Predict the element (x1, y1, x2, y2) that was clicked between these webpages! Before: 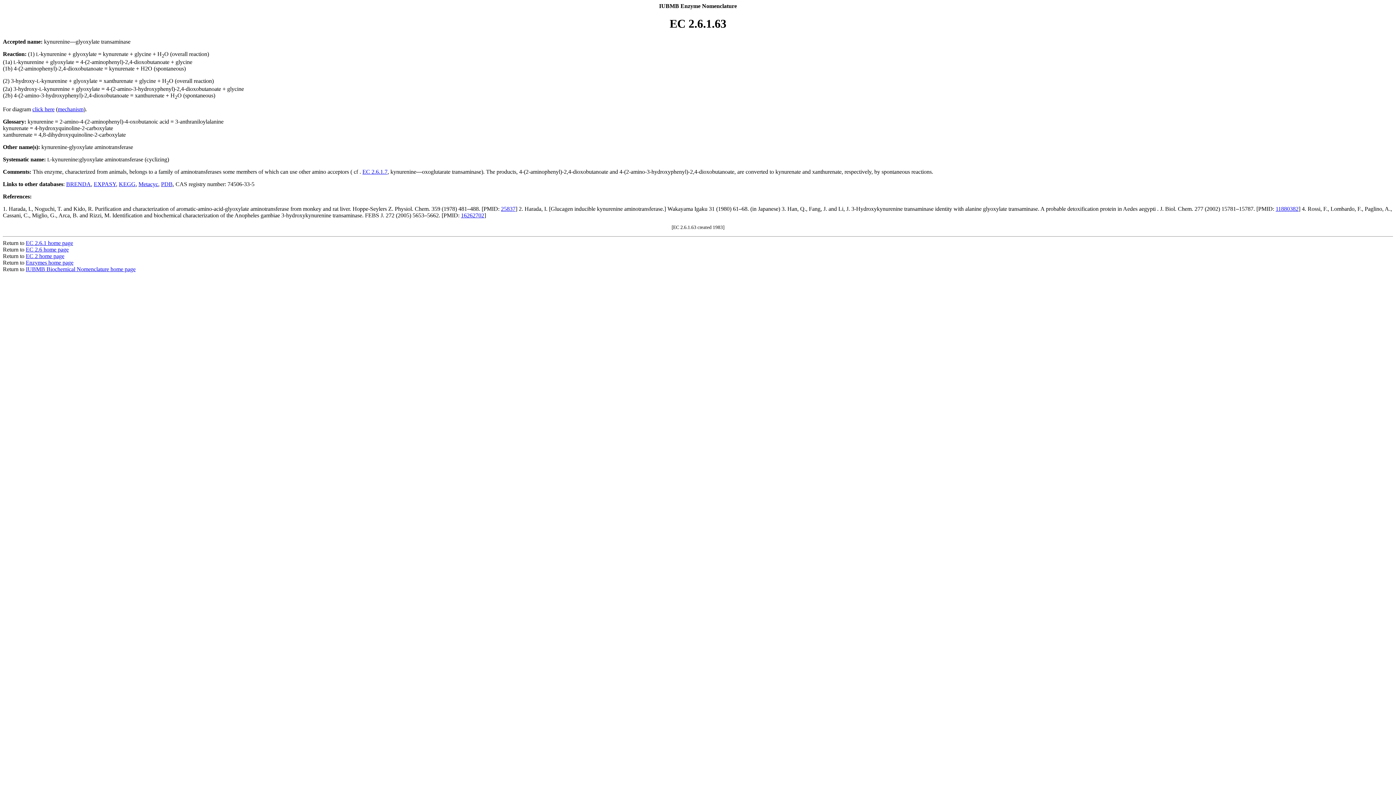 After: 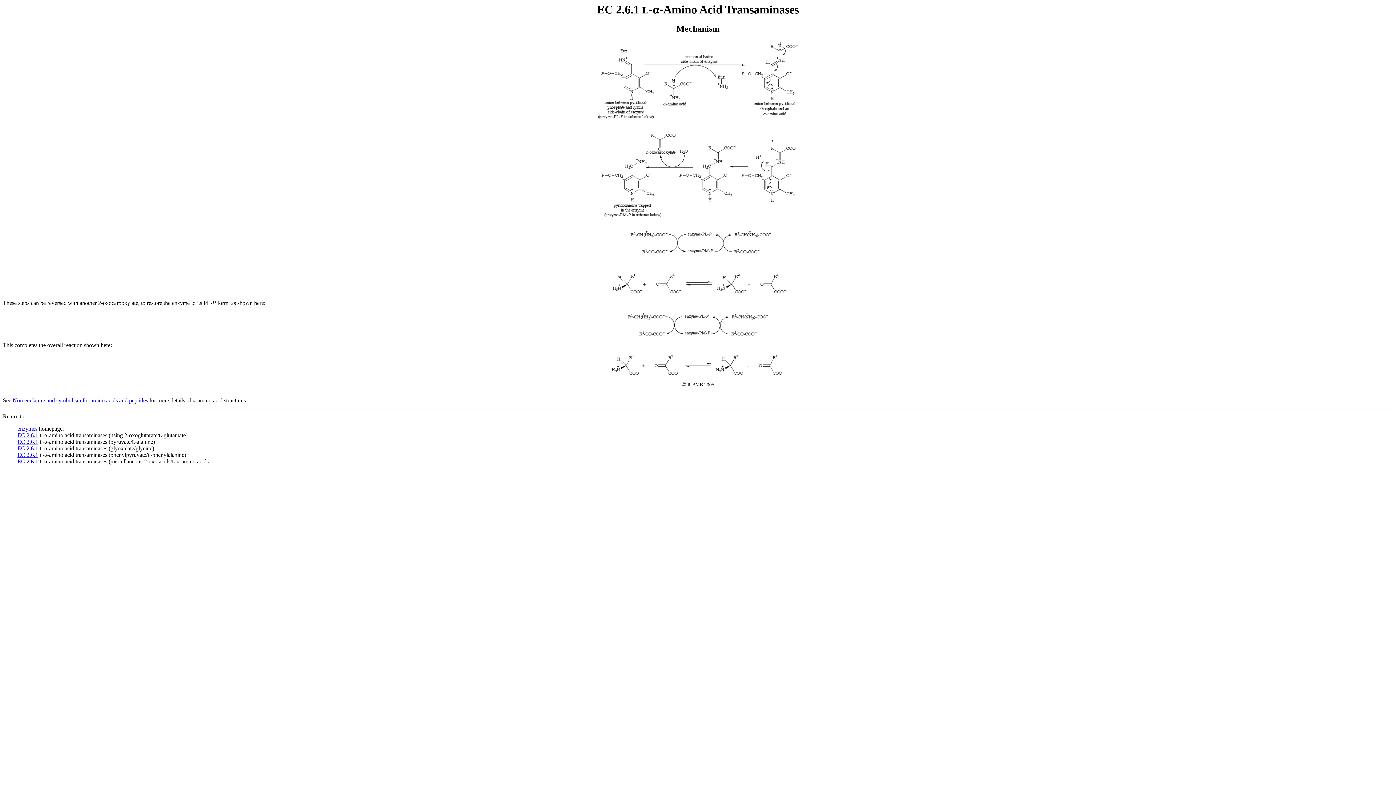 Action: label: mechanism bbox: (57, 106, 83, 112)